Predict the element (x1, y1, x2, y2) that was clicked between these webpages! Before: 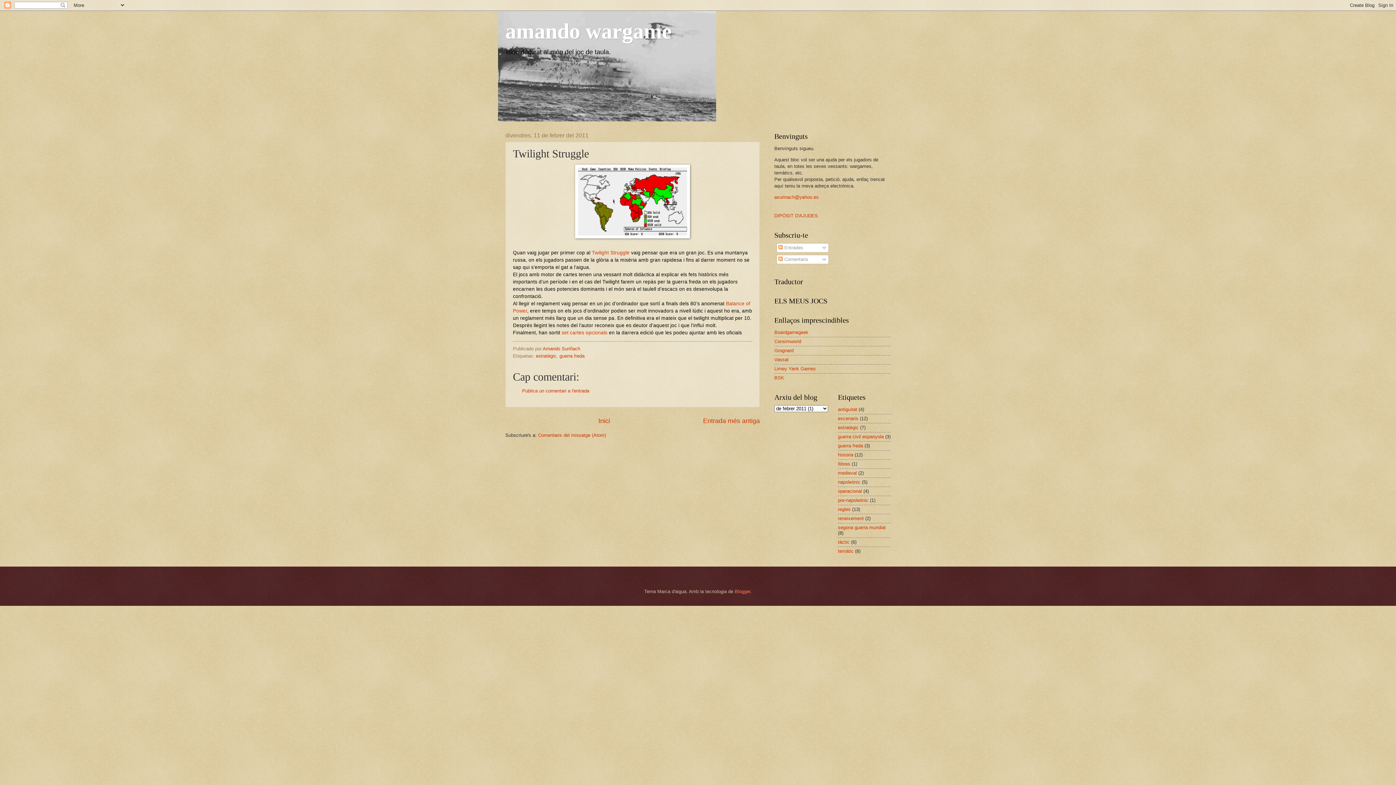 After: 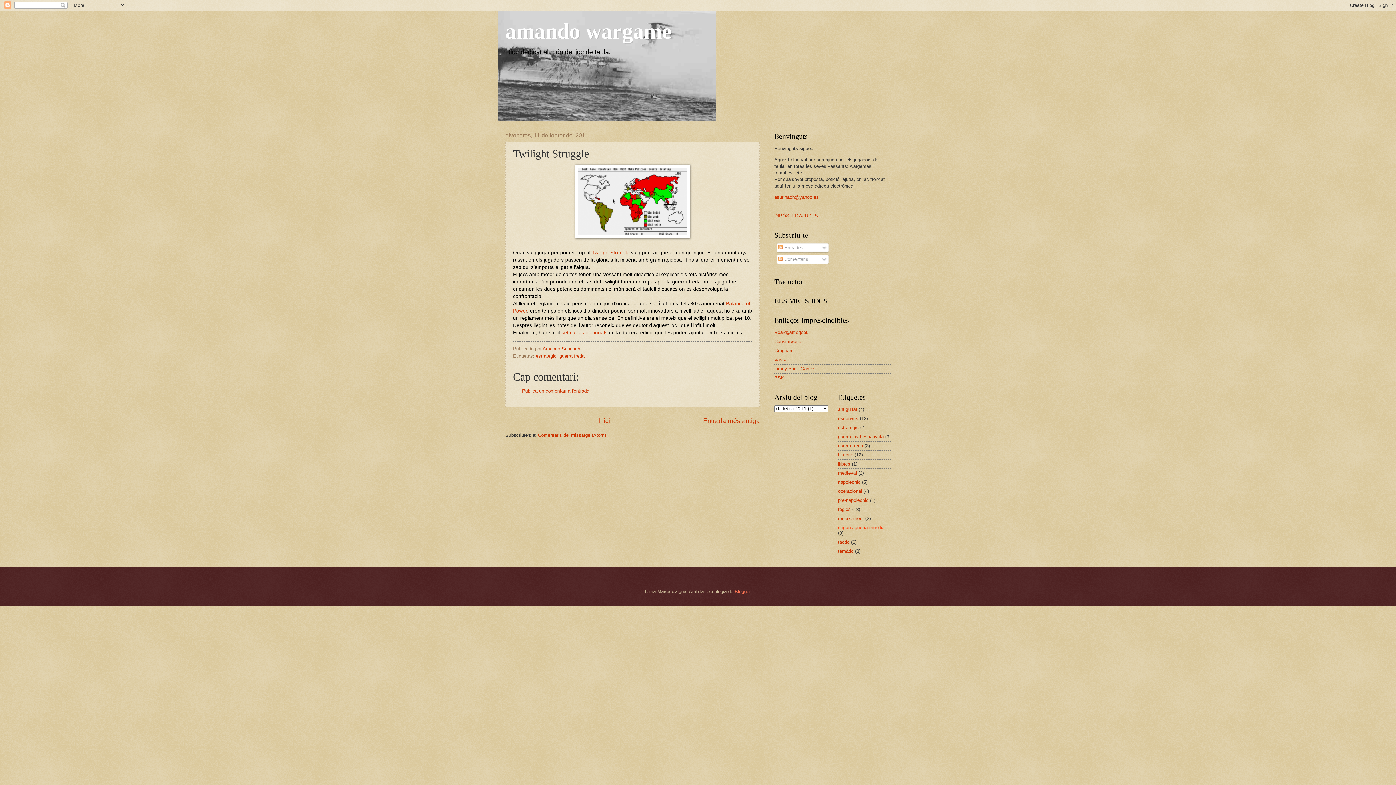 Action: label: segona guerra mundial bbox: (838, 525, 885, 530)